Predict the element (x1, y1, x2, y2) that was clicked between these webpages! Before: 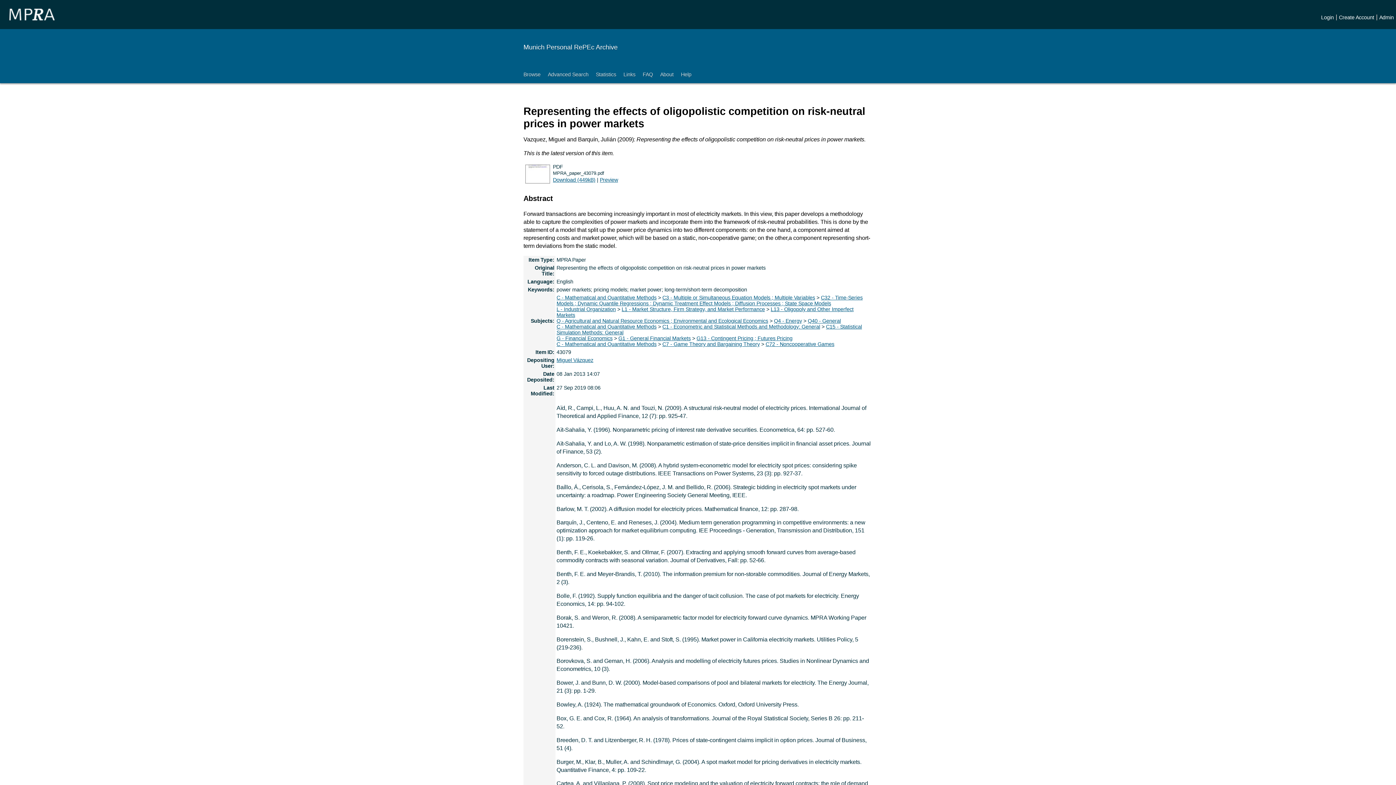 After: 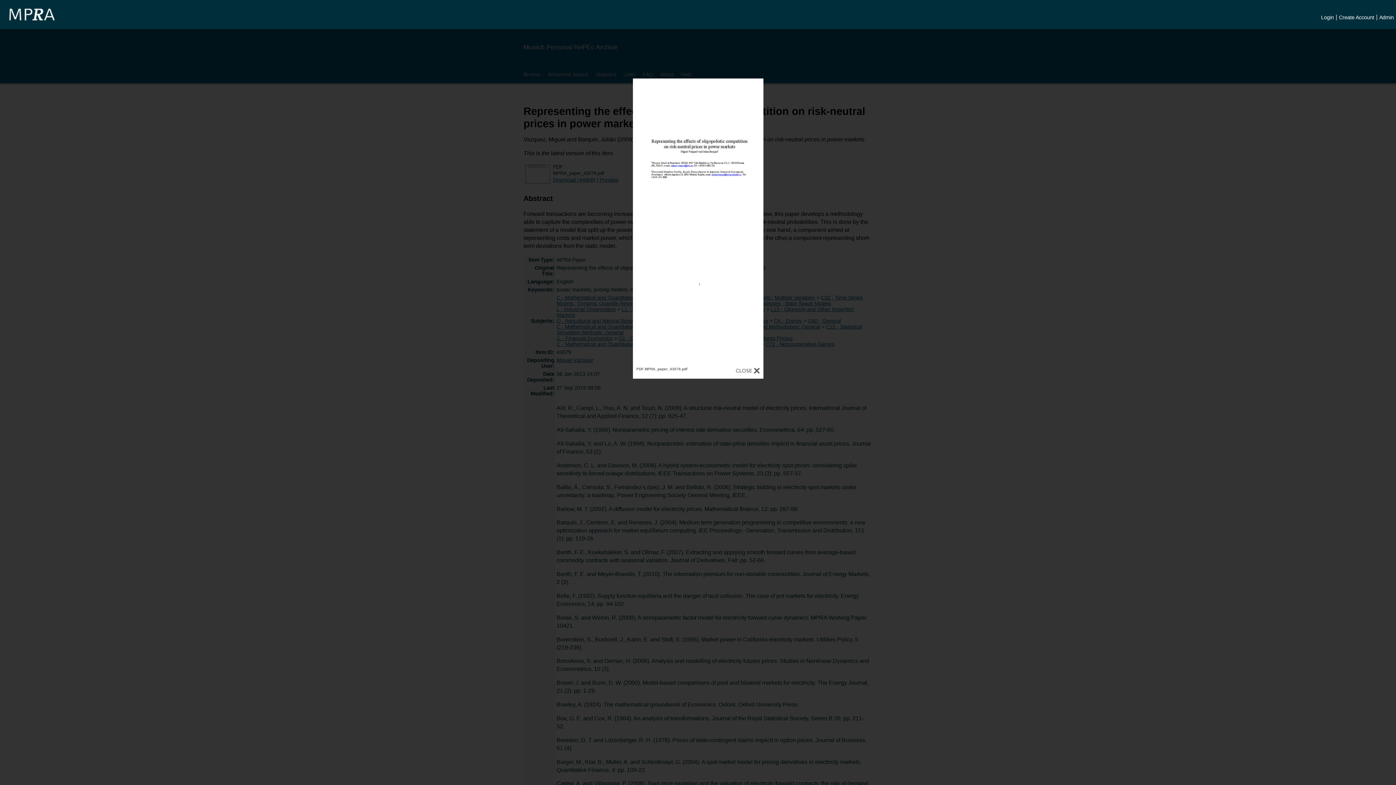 Action: bbox: (600, 177, 618, 183) label: Preview